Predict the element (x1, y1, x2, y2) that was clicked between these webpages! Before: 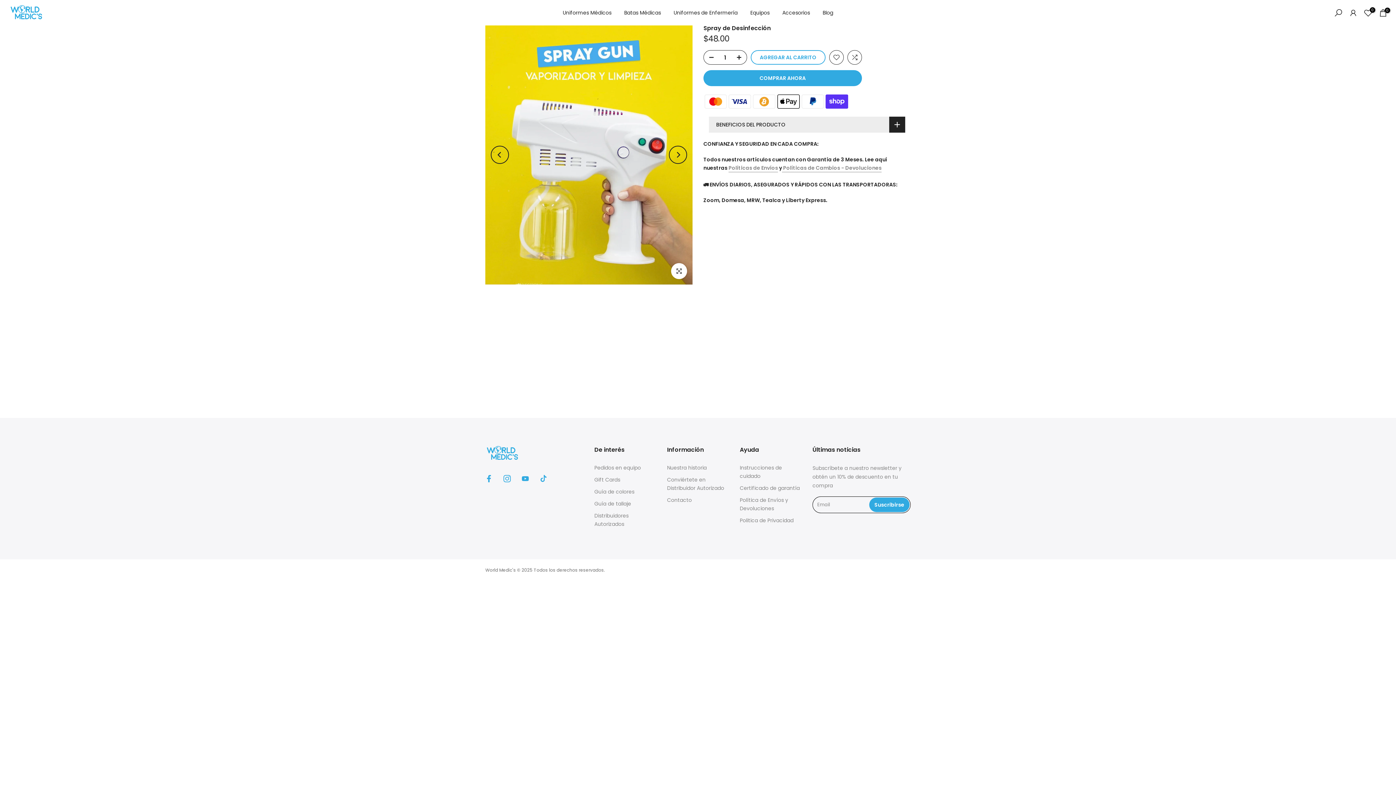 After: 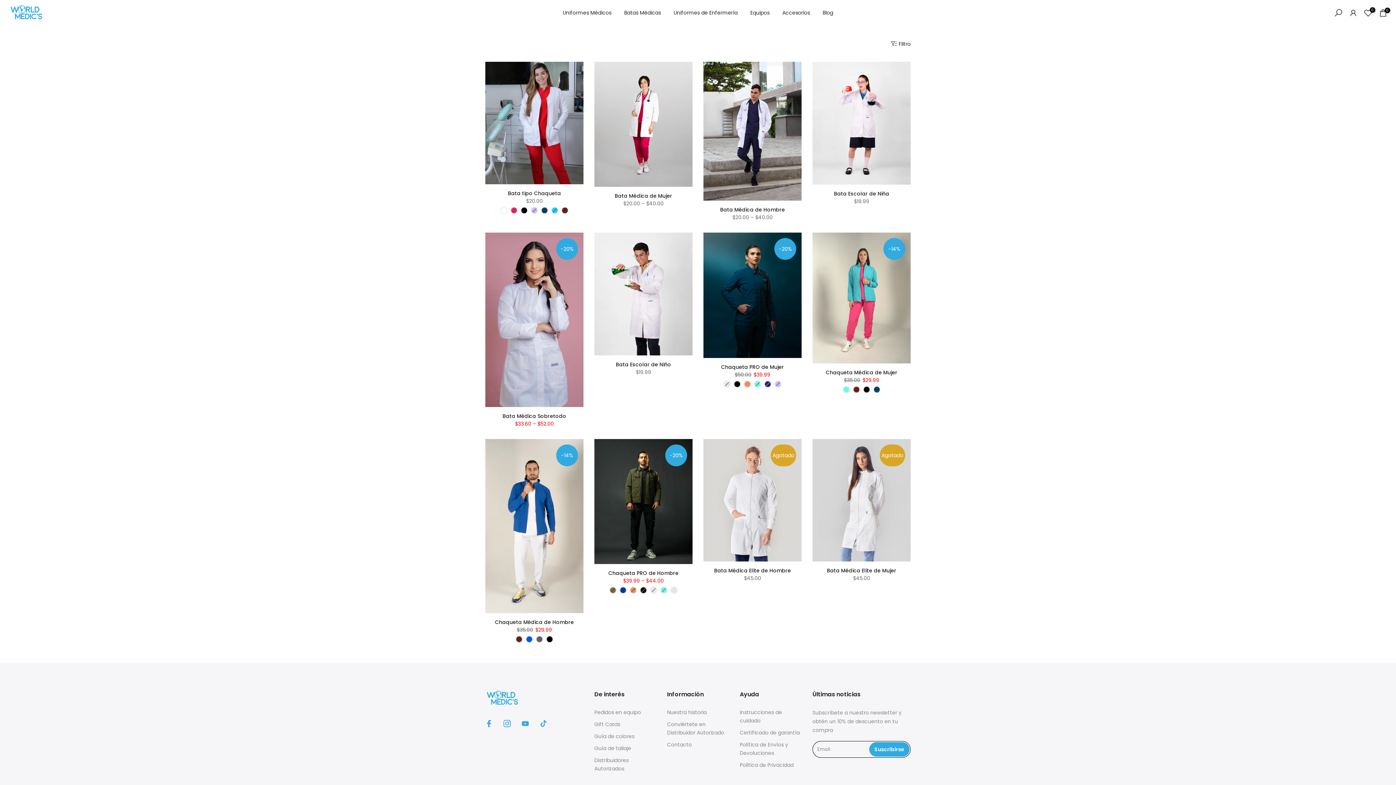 Action: label: Batas Médicas bbox: (617, 8, 667, 17)